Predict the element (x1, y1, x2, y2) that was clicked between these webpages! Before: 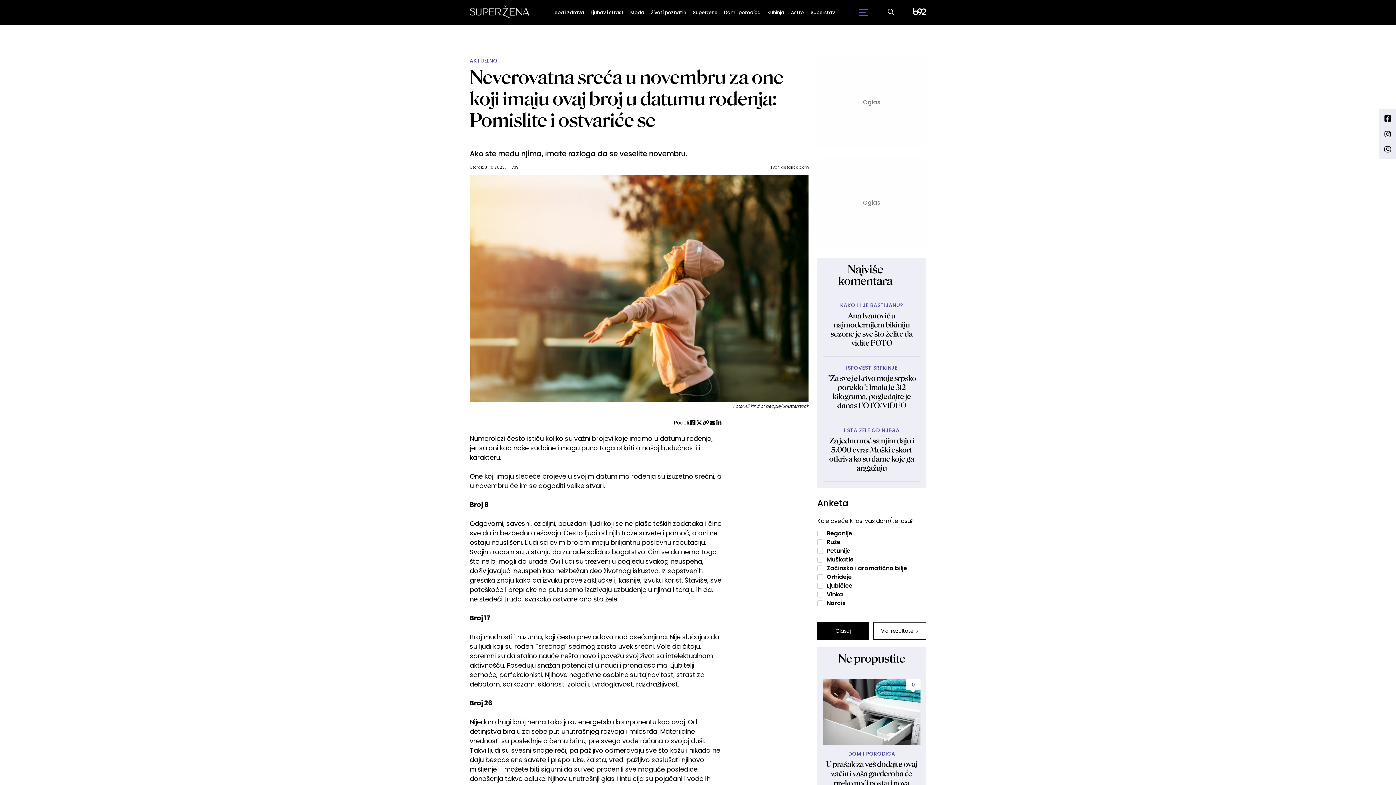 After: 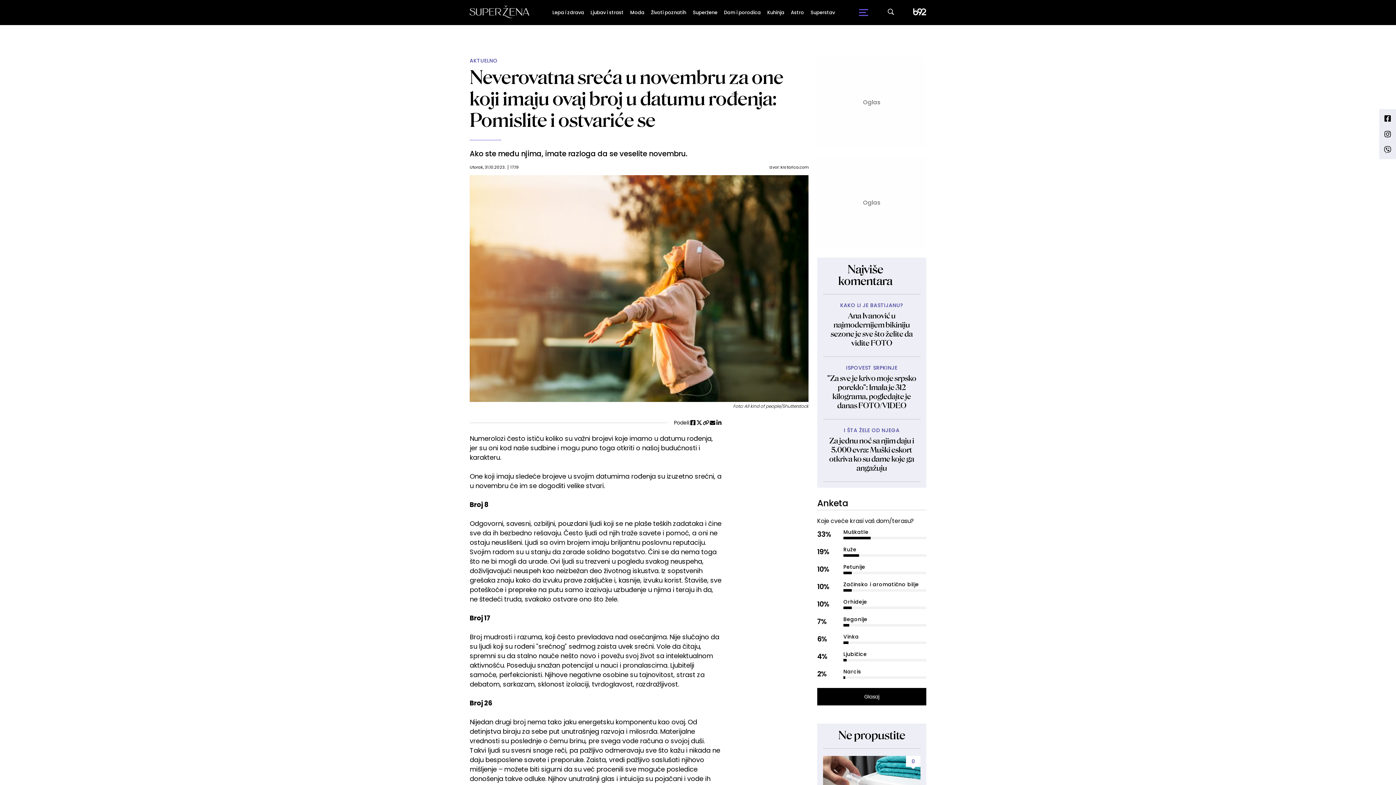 Action: bbox: (873, 622, 926, 640) label: Vidi rezultate 